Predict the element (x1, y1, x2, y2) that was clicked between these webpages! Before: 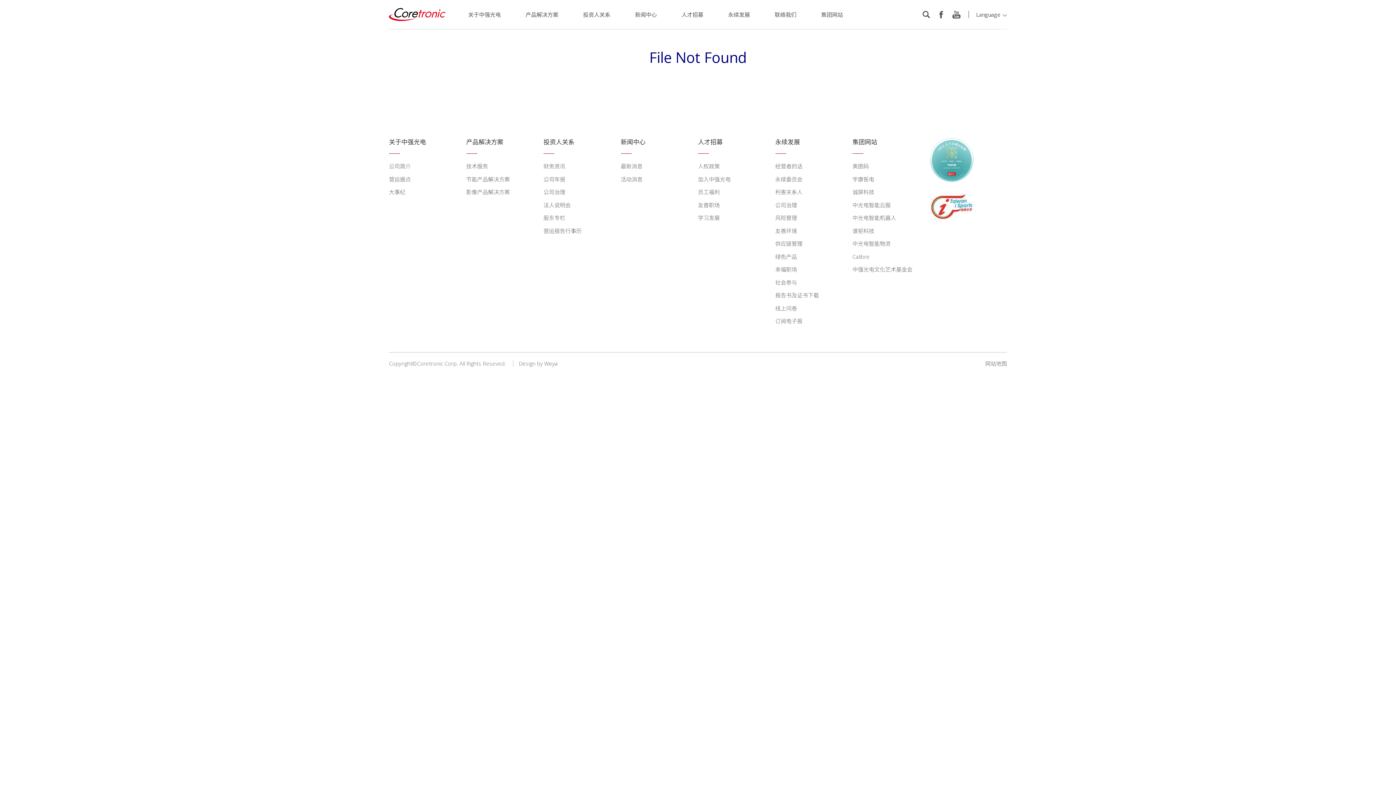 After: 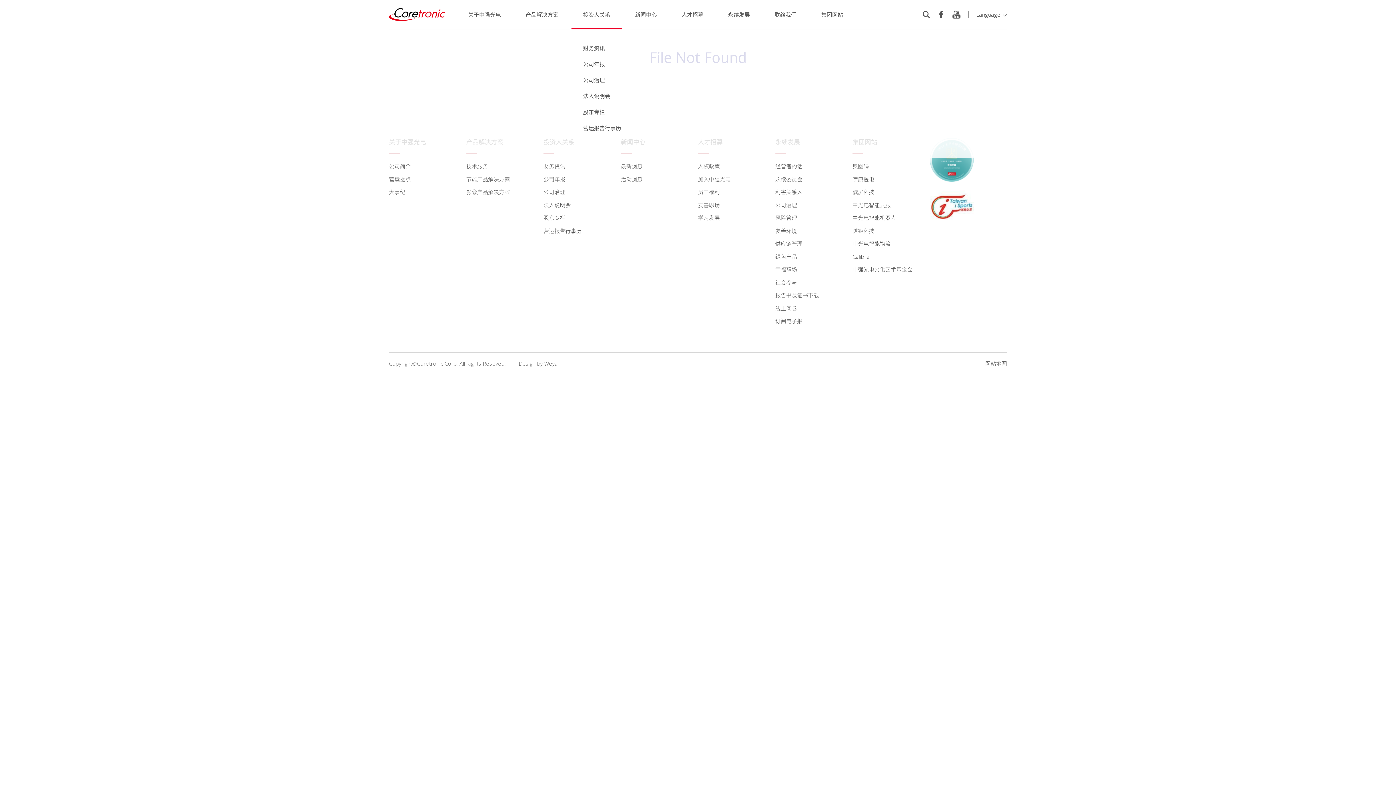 Action: label: 投资人关系 bbox: (571, 0, 622, 29)